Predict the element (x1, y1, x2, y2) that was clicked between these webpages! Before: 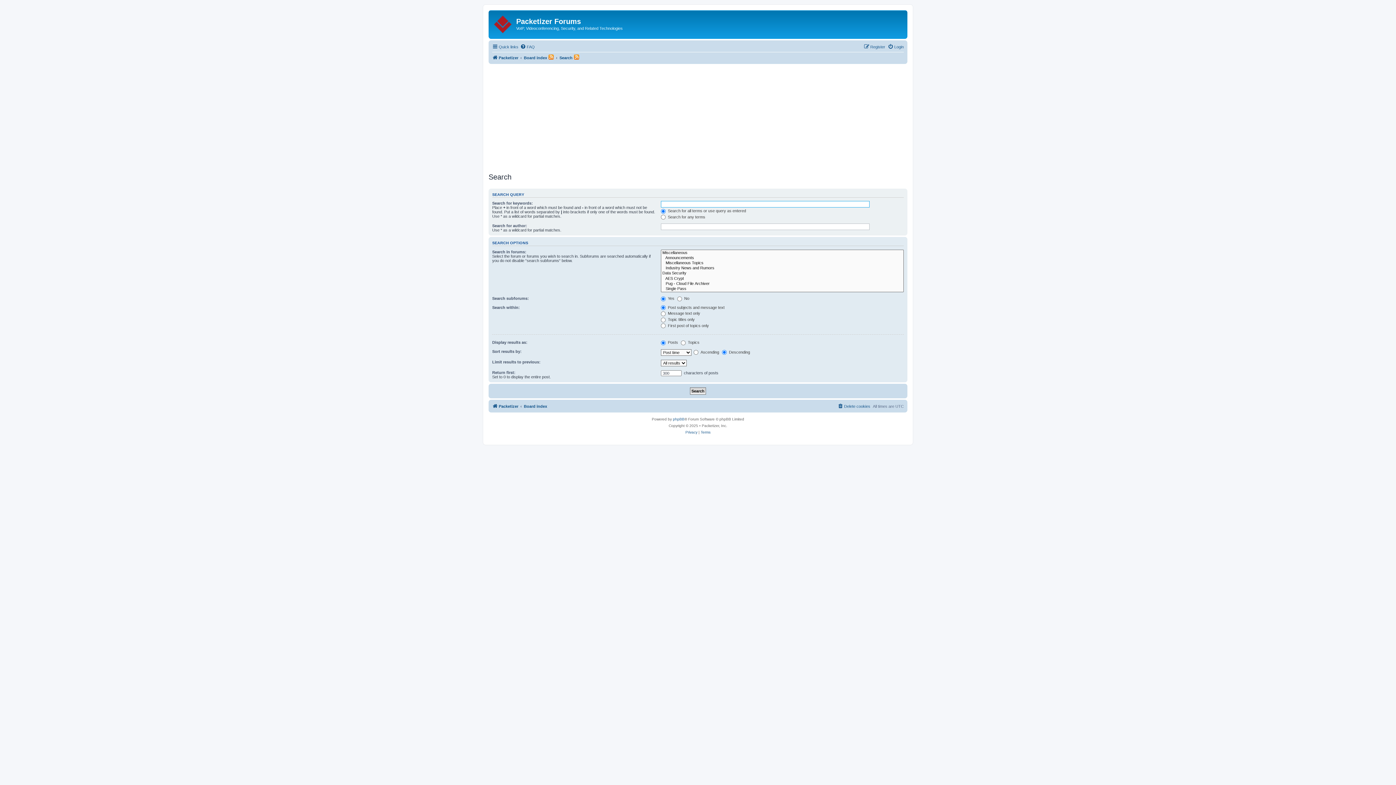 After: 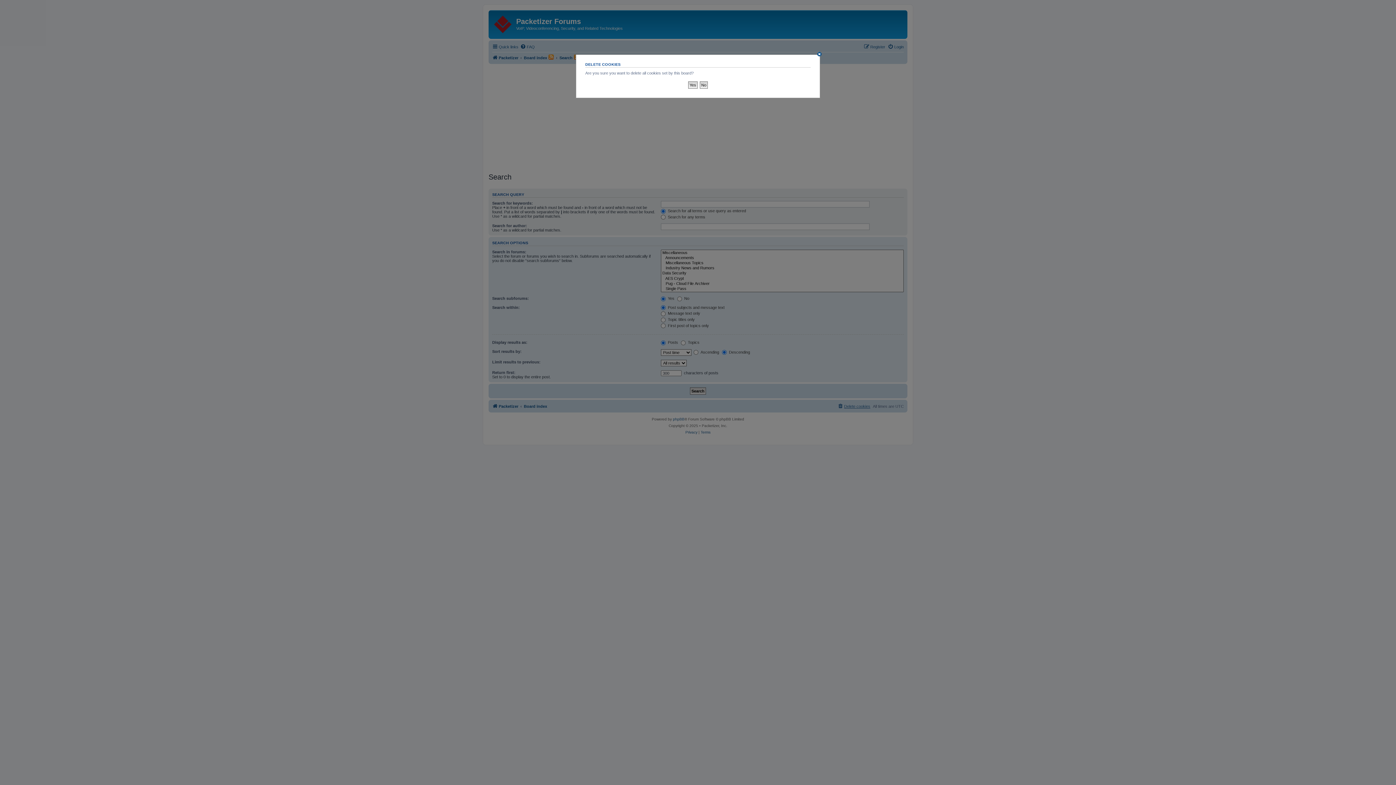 Action: label: Delete cookies bbox: (837, 402, 870, 410)